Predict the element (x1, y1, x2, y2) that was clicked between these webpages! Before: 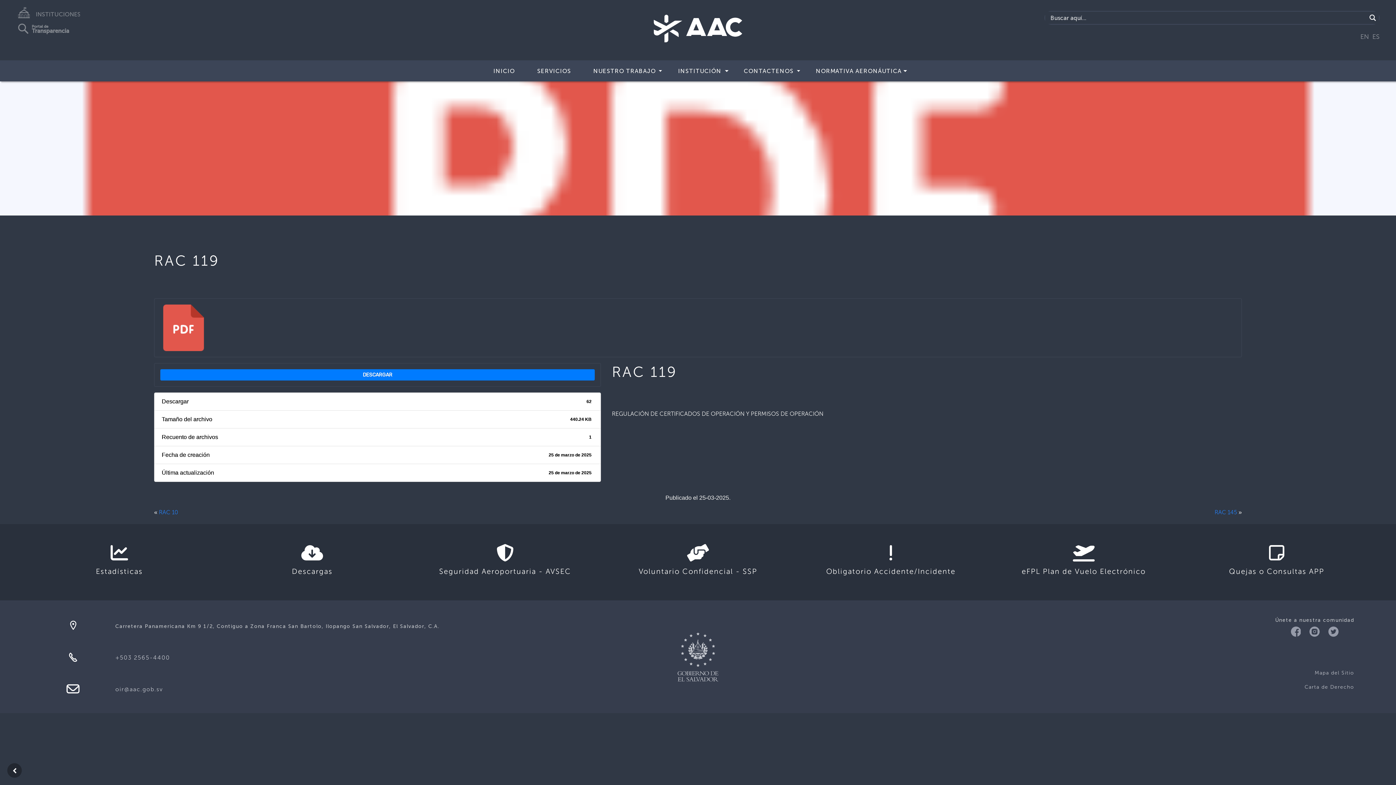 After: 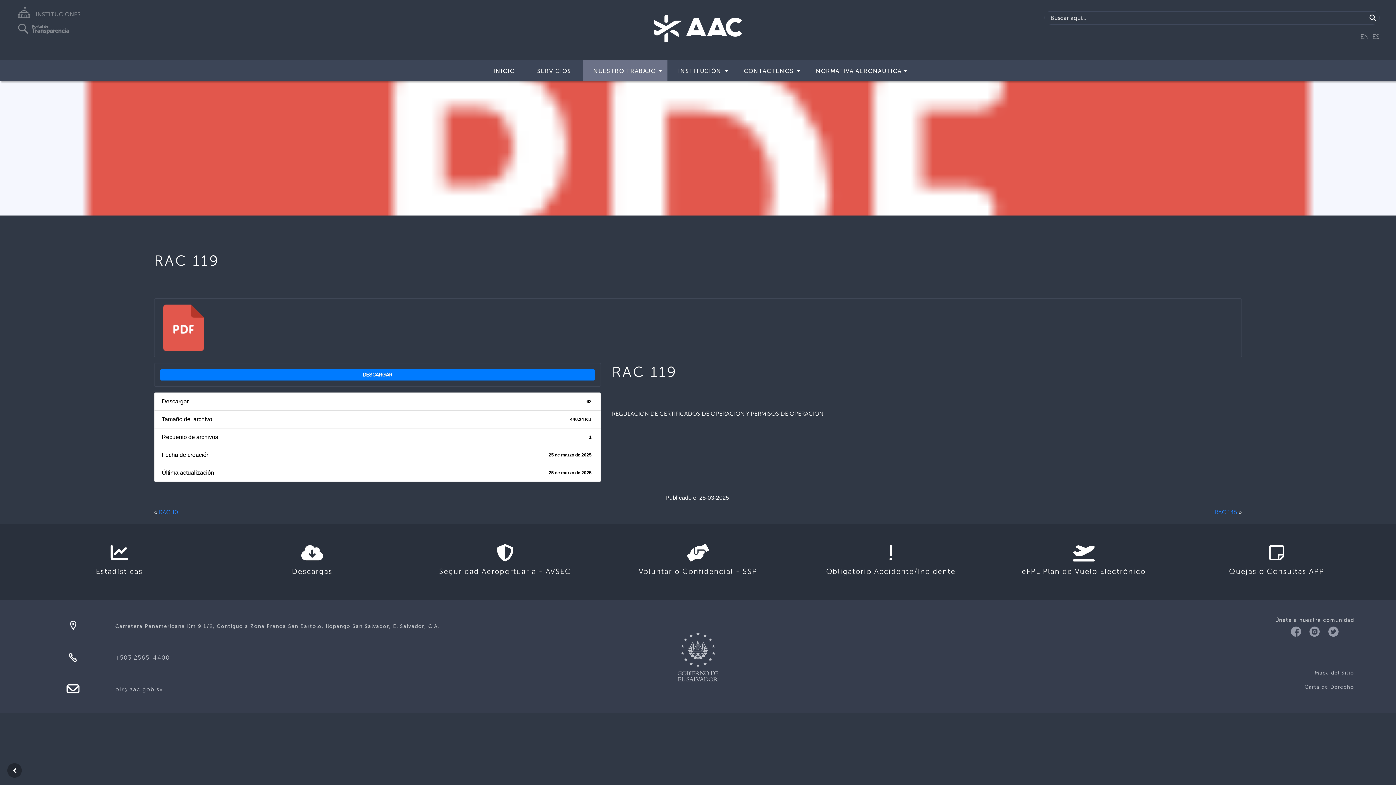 Action: bbox: (582, 64, 664, 78)